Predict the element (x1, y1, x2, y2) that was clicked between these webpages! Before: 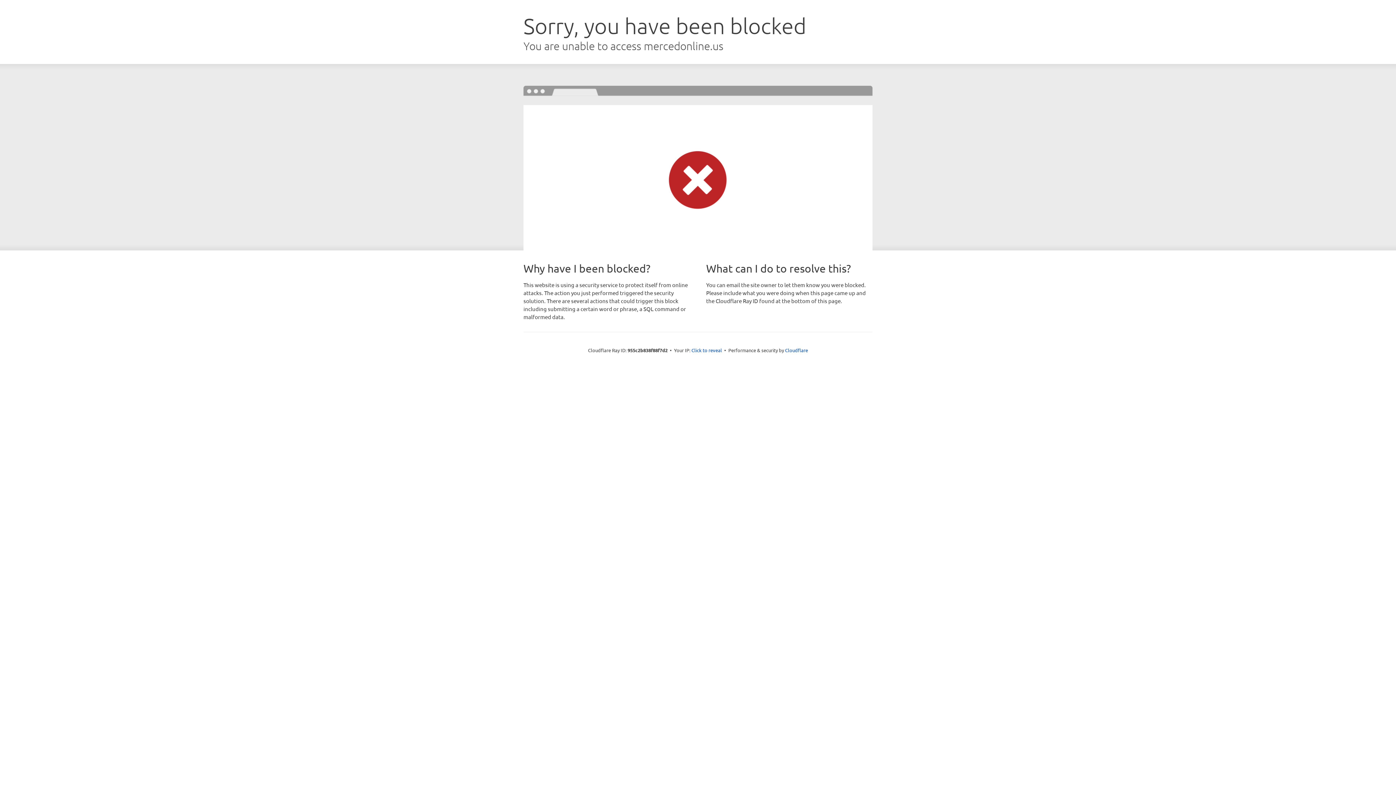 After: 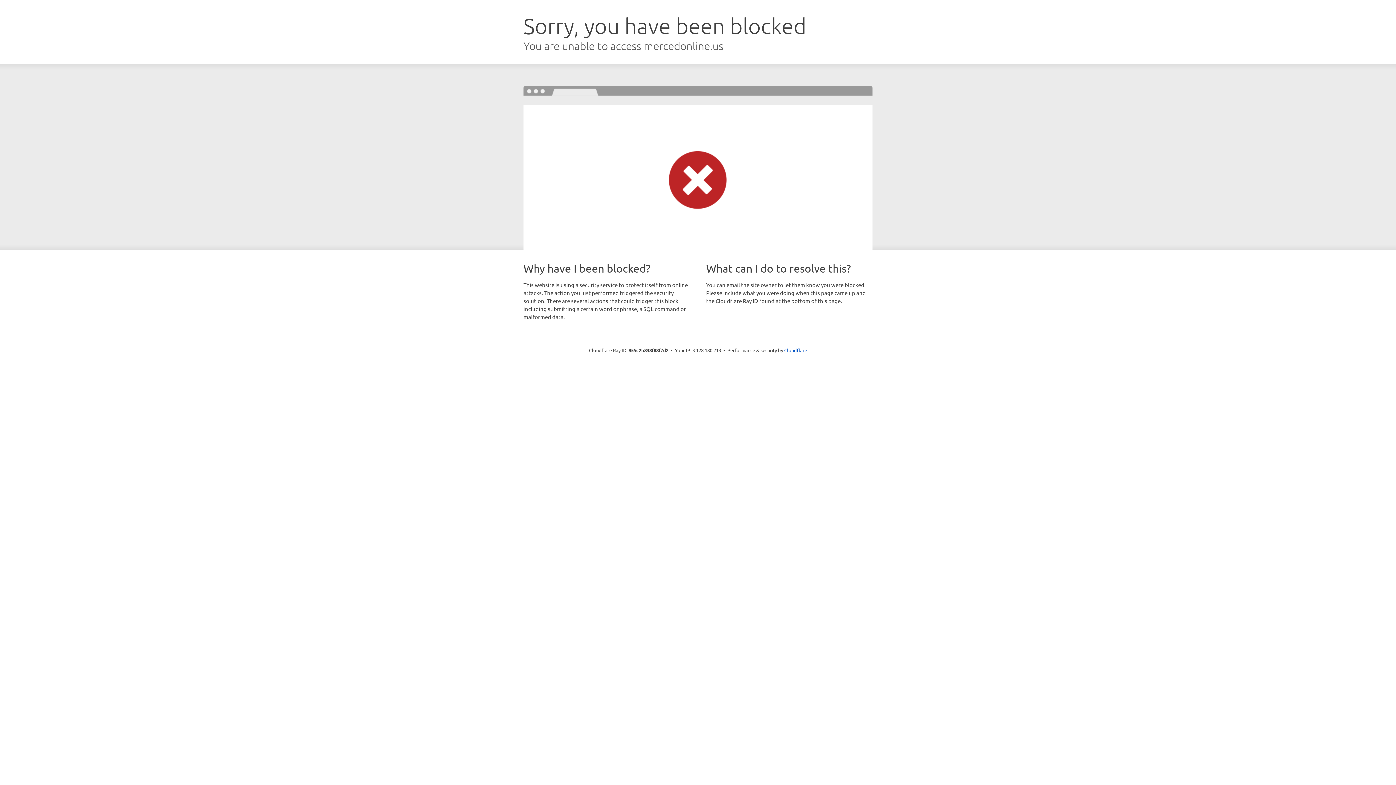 Action: bbox: (691, 346, 722, 353) label: Click to reveal